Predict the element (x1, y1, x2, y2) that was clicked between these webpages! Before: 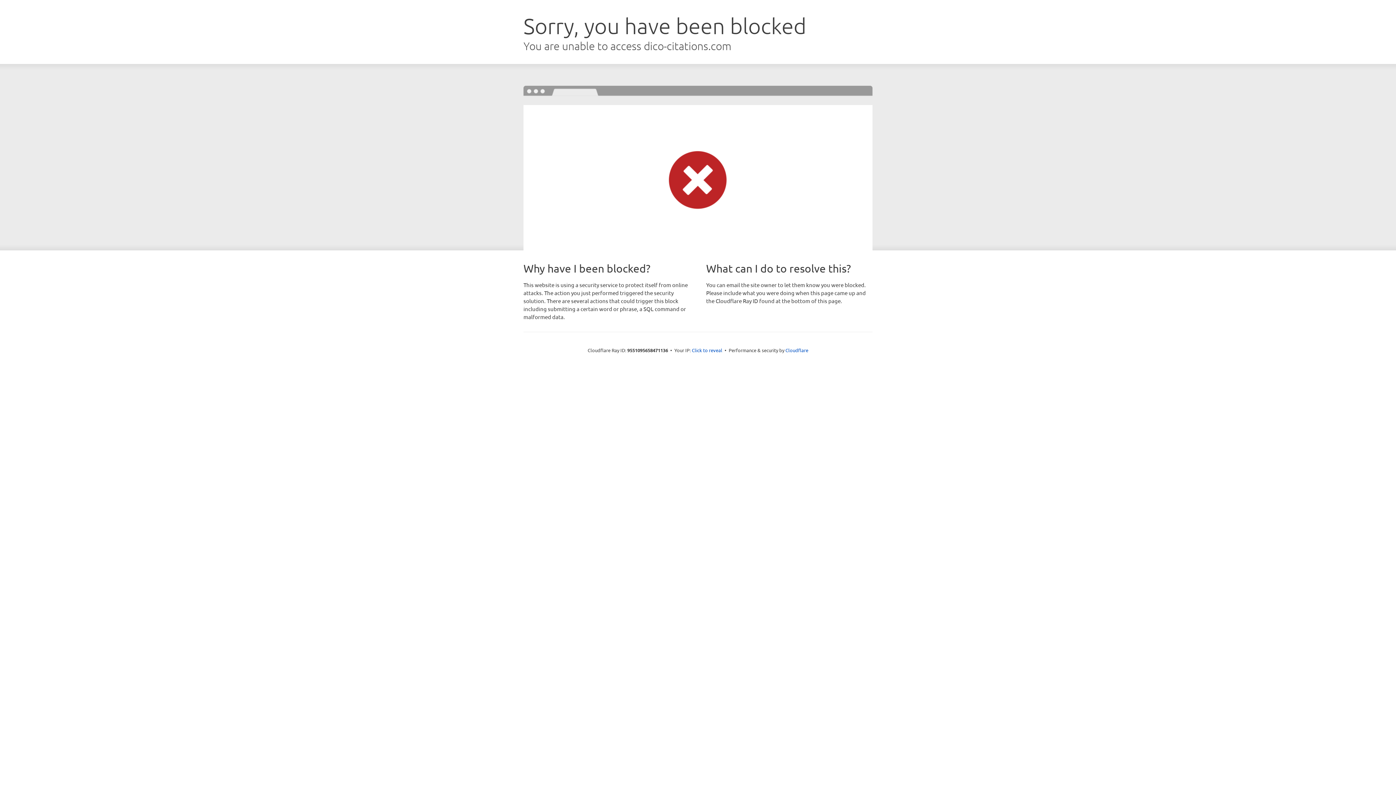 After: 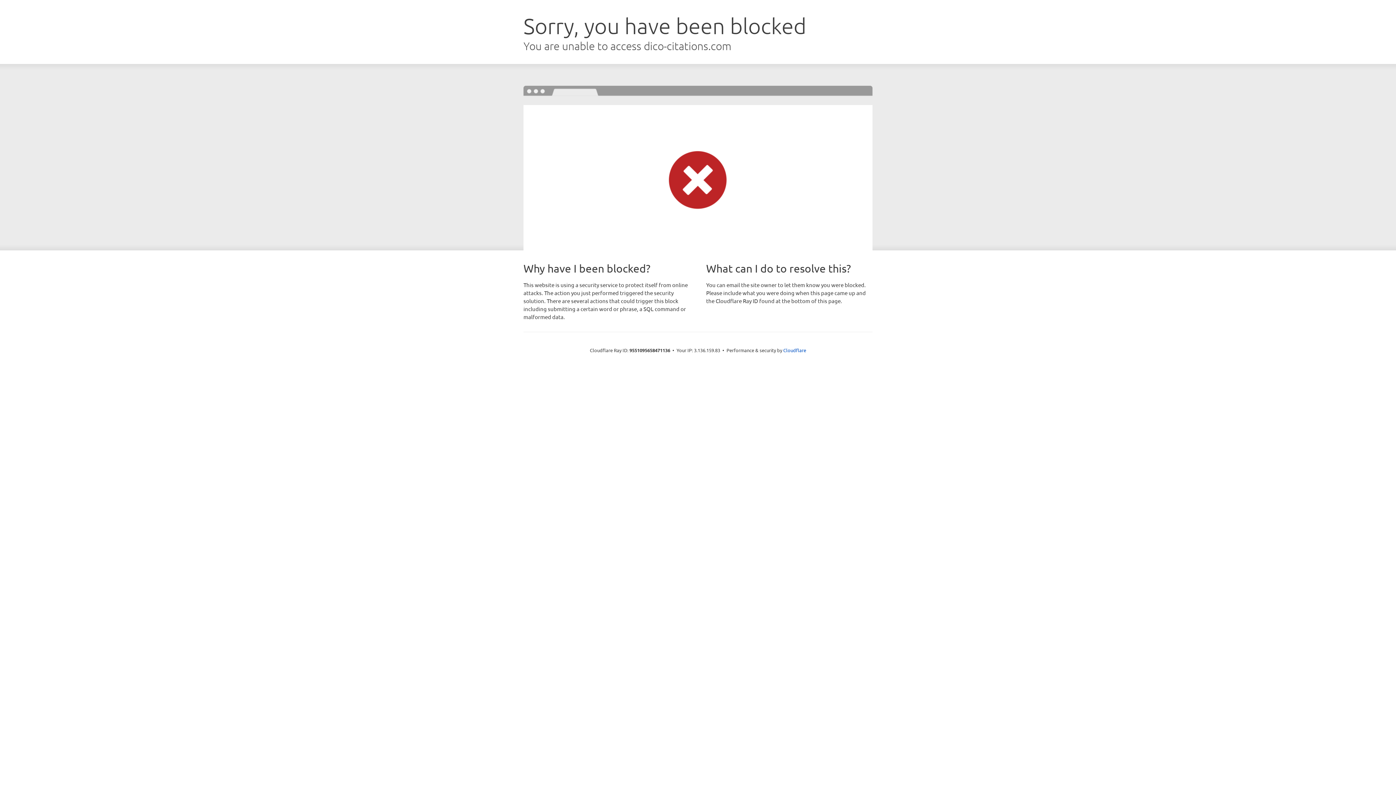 Action: bbox: (692, 346, 722, 353) label: Click to reveal